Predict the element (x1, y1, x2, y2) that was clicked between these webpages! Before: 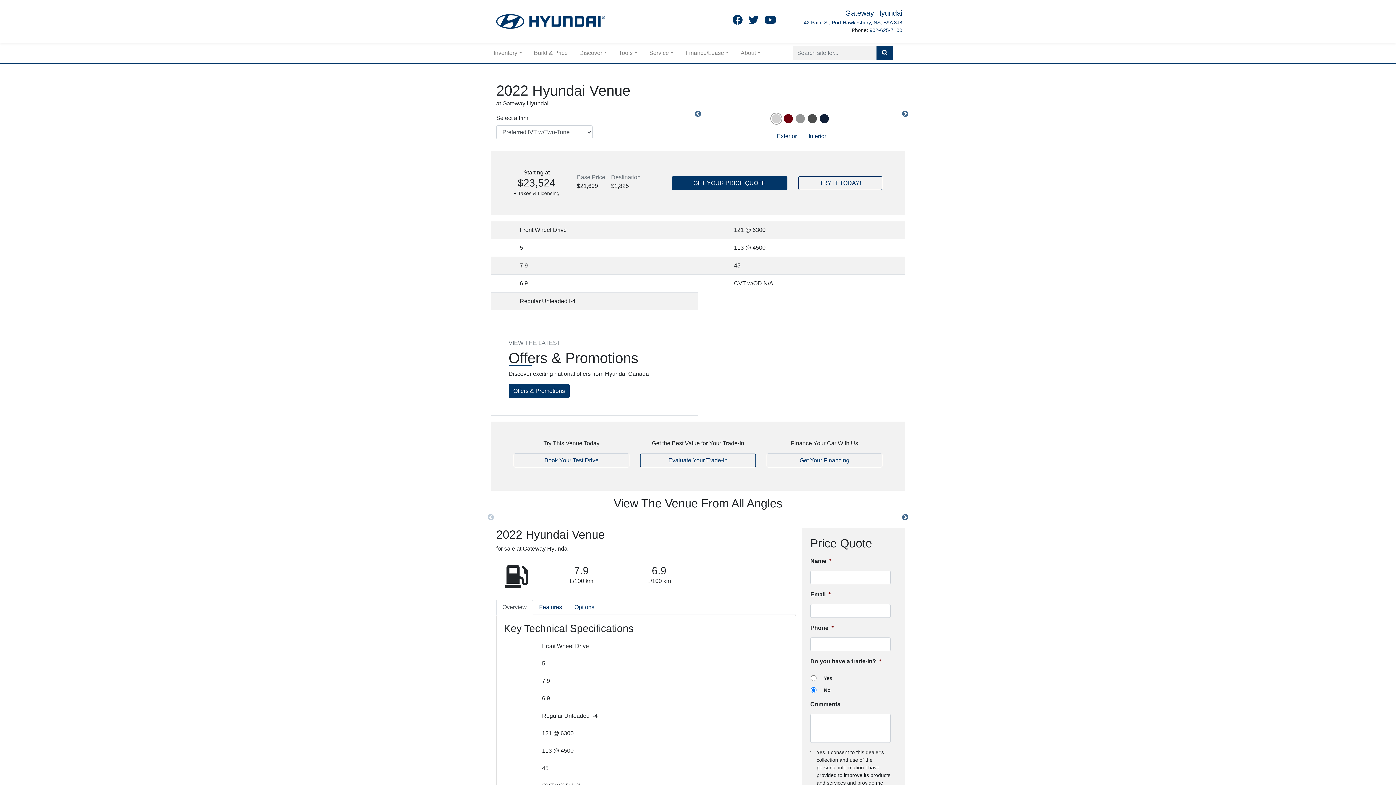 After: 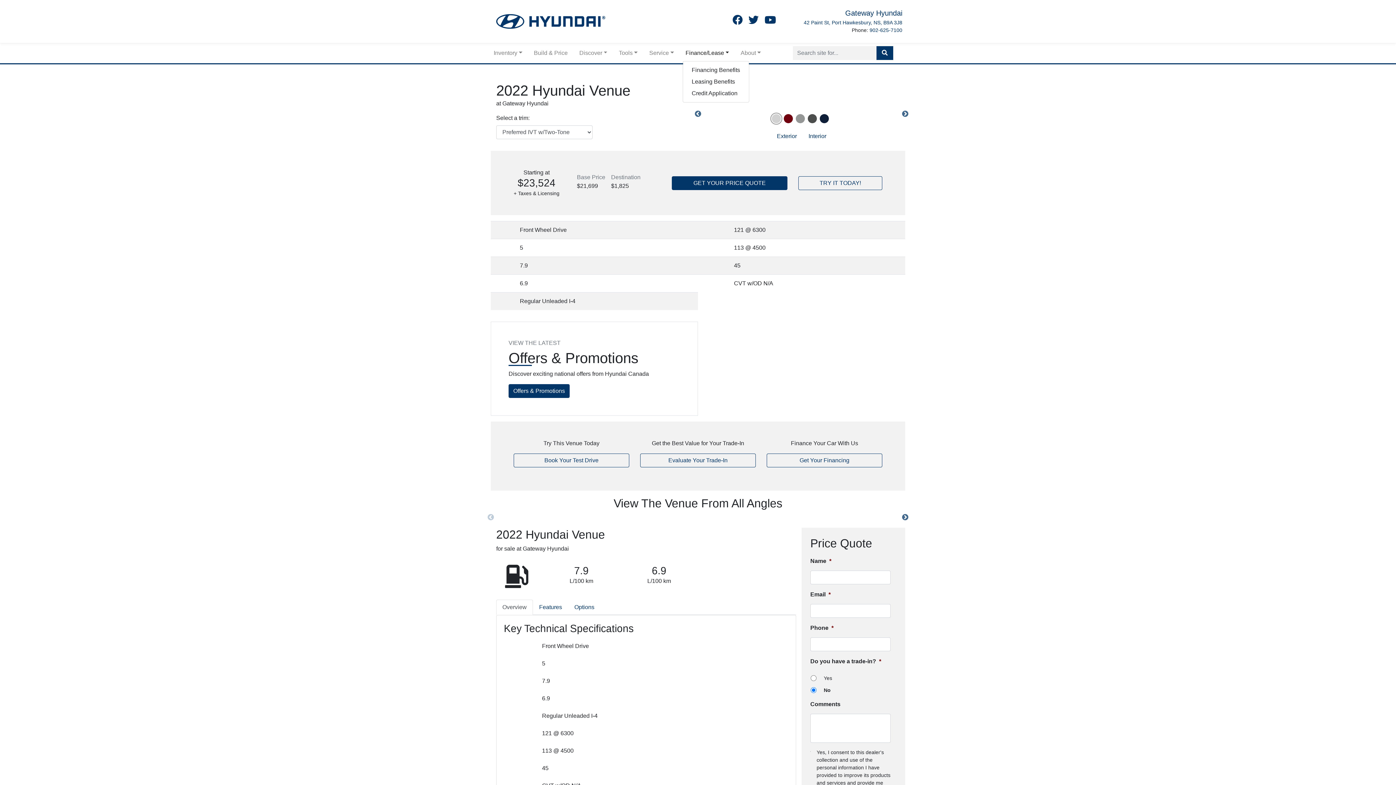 Action: bbox: (682, 45, 732, 60) label: Finance/Lease